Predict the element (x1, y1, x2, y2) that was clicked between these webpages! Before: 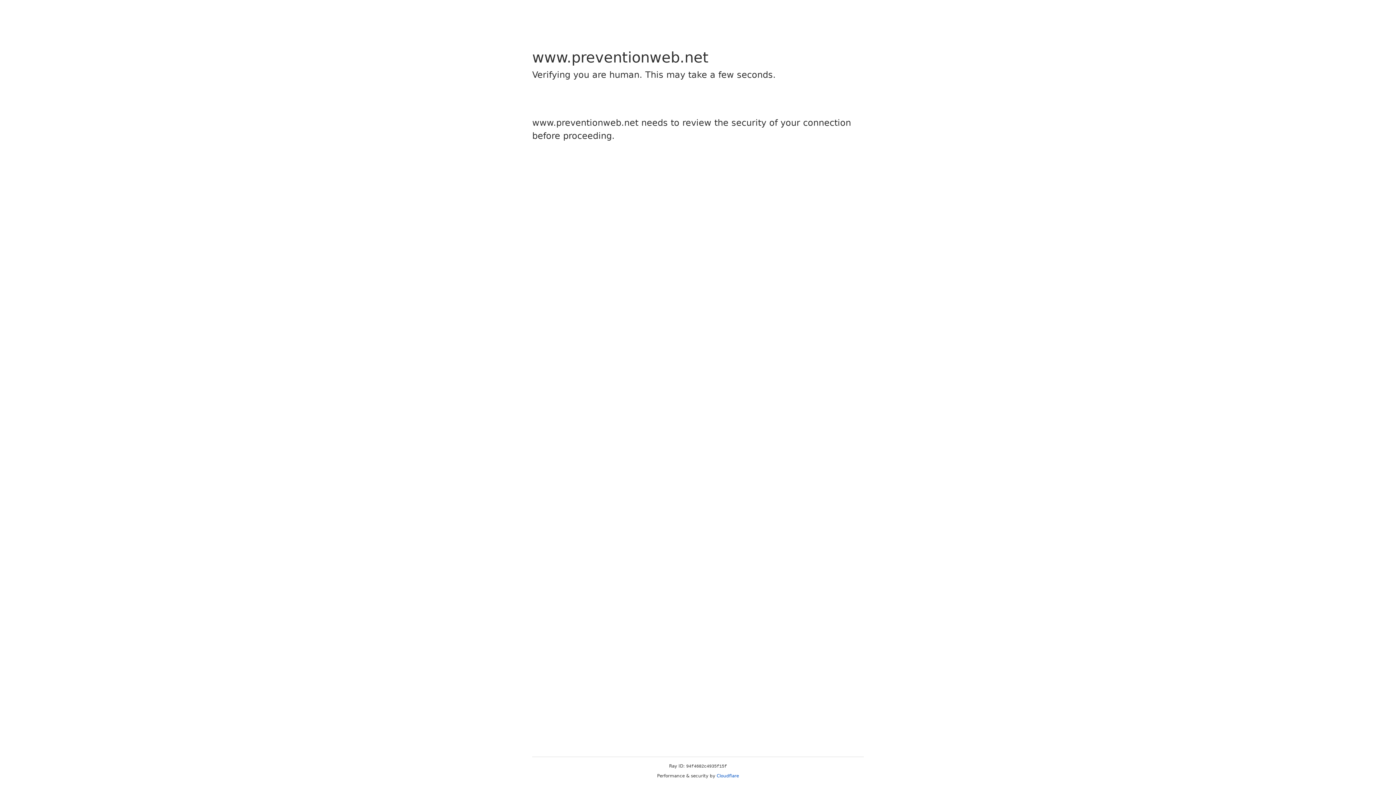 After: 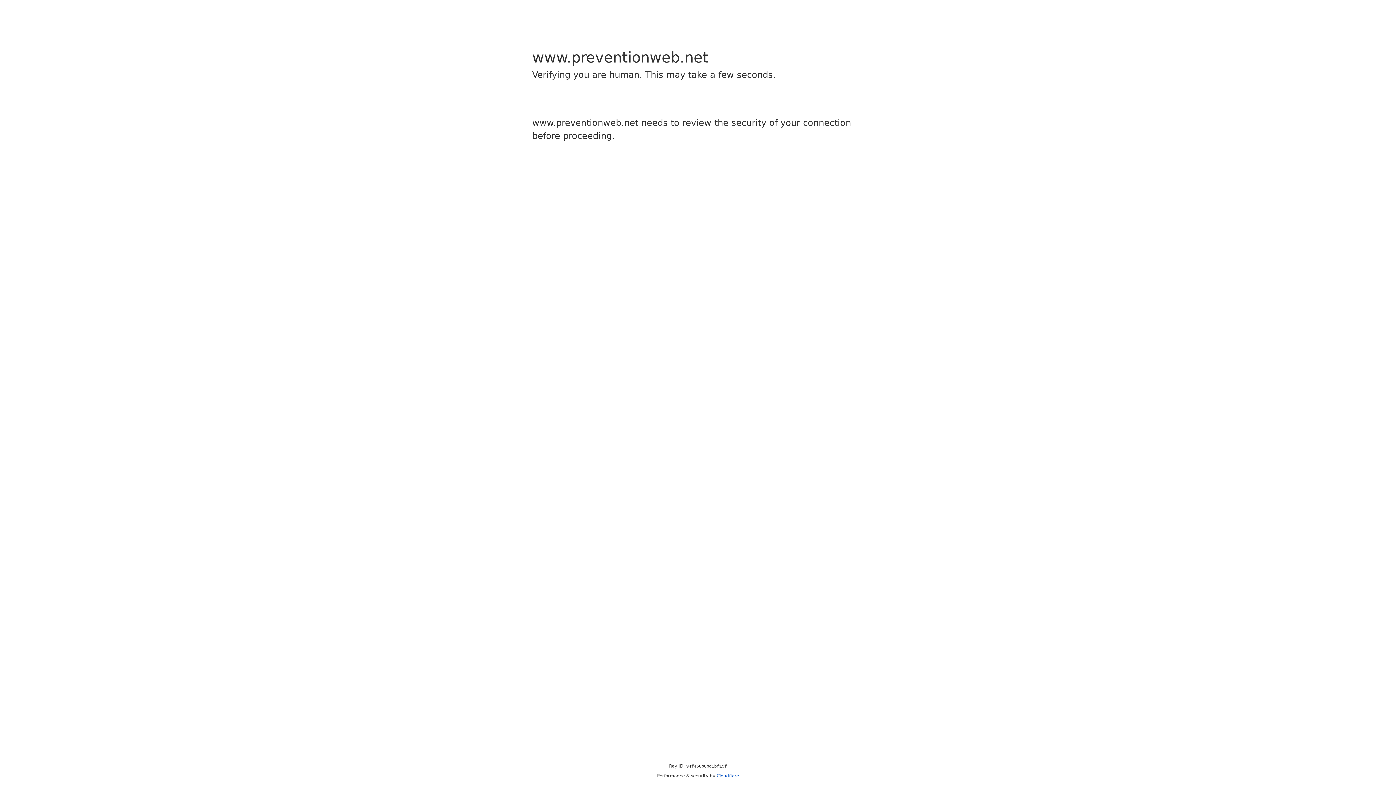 Action: bbox: (716, 773, 739, 778) label: Cloudflare